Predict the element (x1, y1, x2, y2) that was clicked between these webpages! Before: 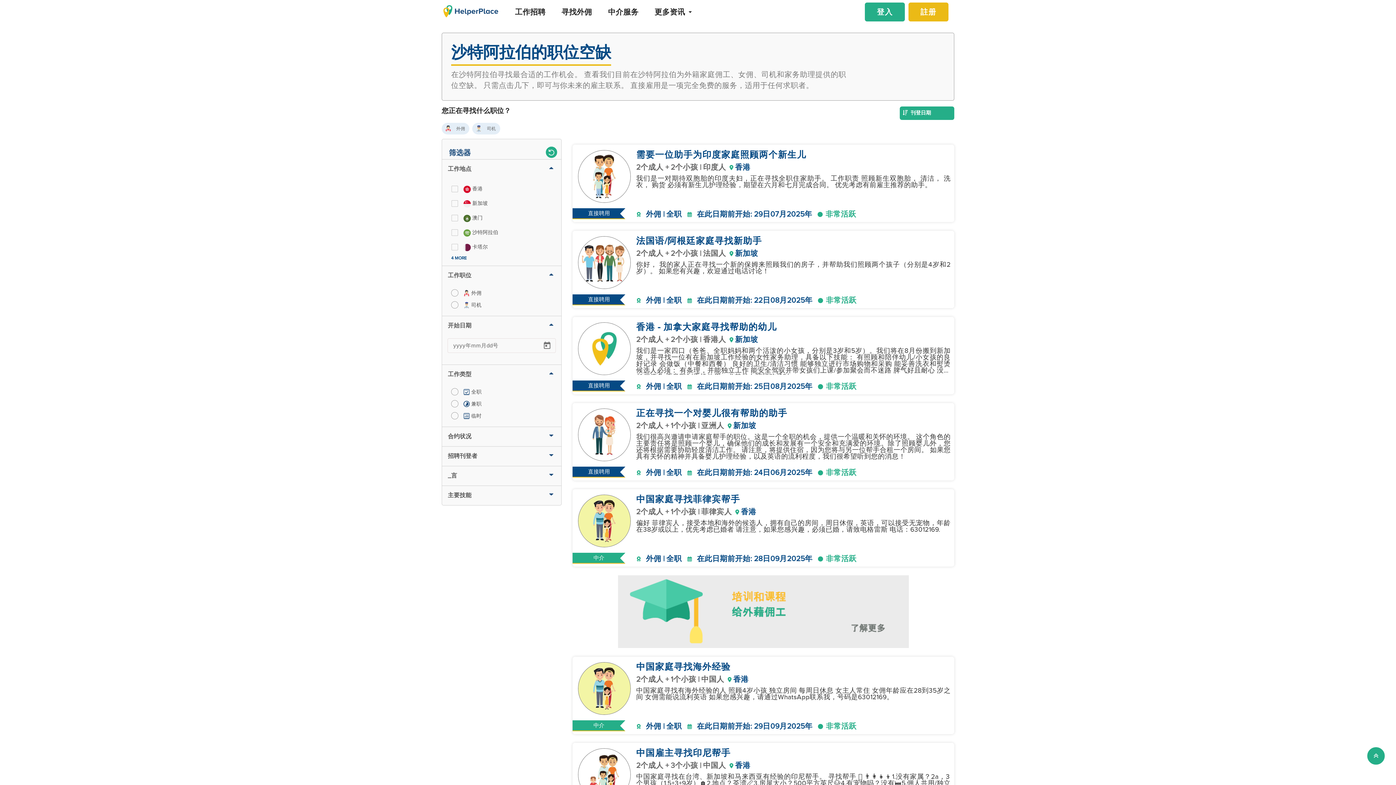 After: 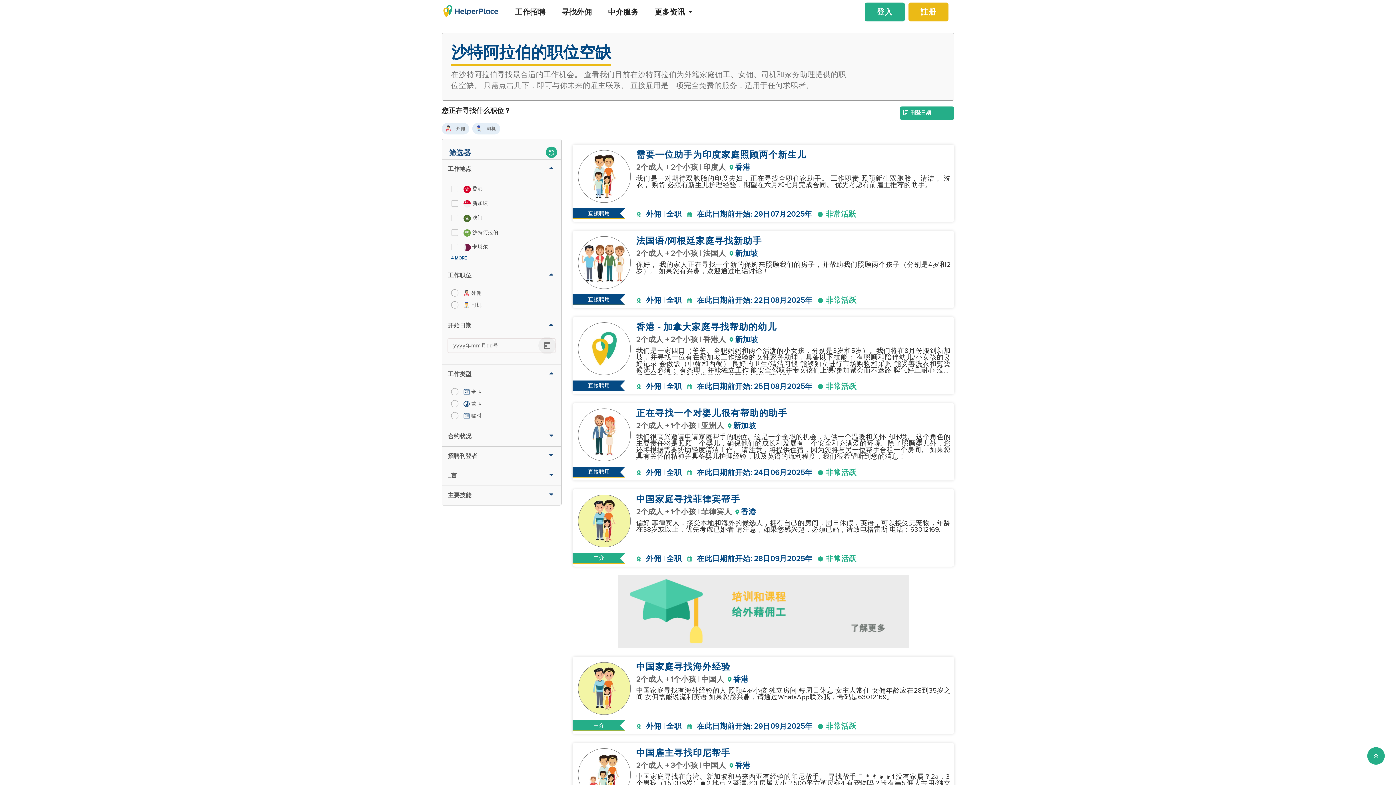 Action: label: Open calendar bbox: (538, 337, 556, 354)